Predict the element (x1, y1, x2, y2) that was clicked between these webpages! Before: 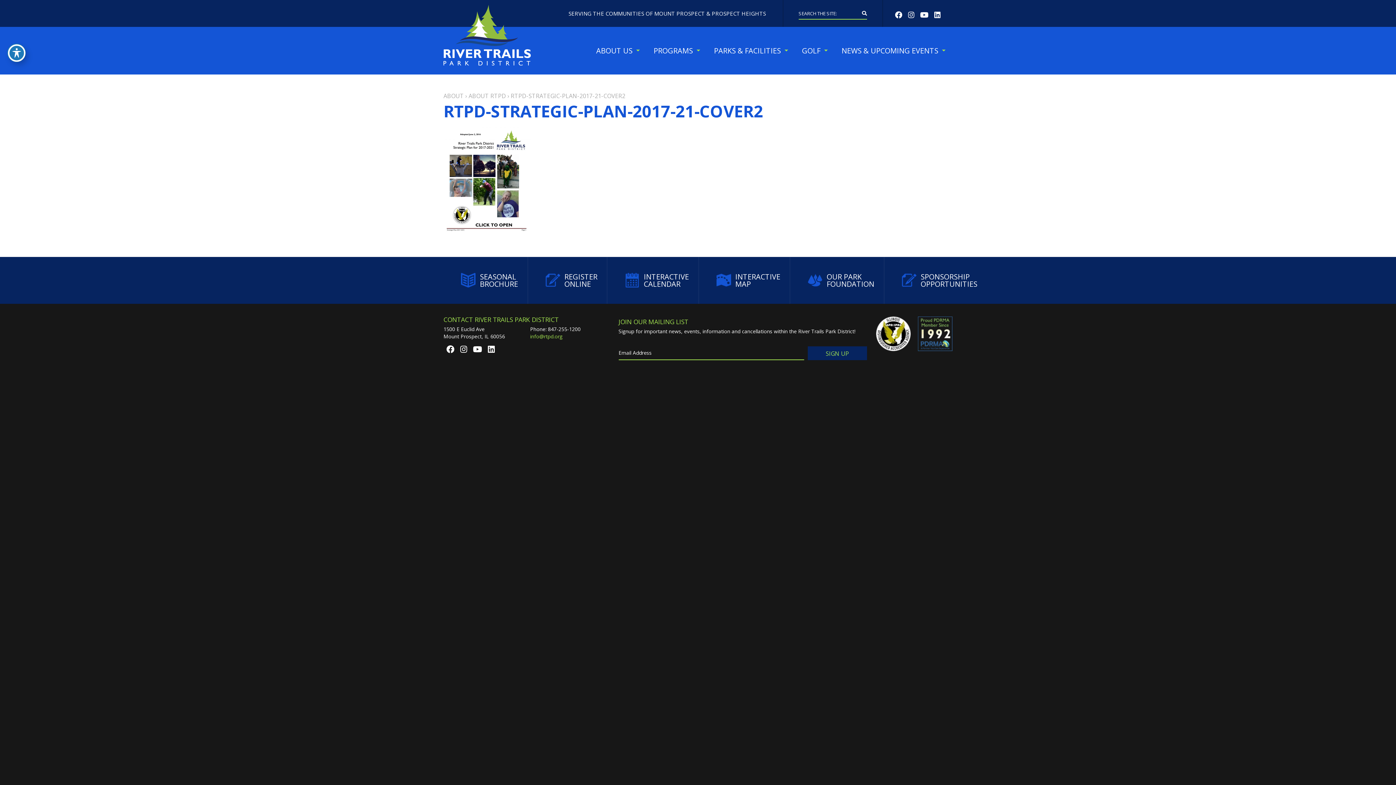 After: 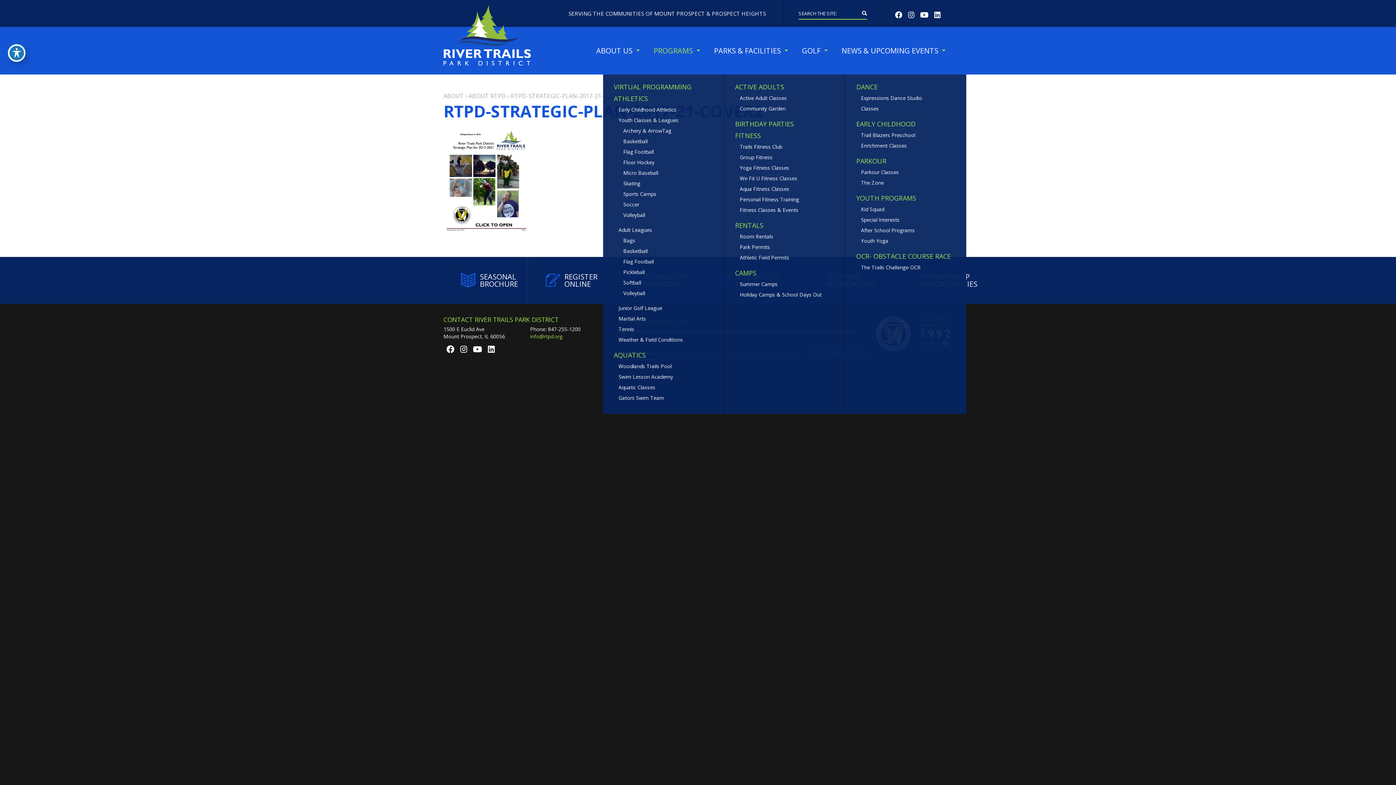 Action: label: PROGRAMS bbox: (646, 26, 707, 74)